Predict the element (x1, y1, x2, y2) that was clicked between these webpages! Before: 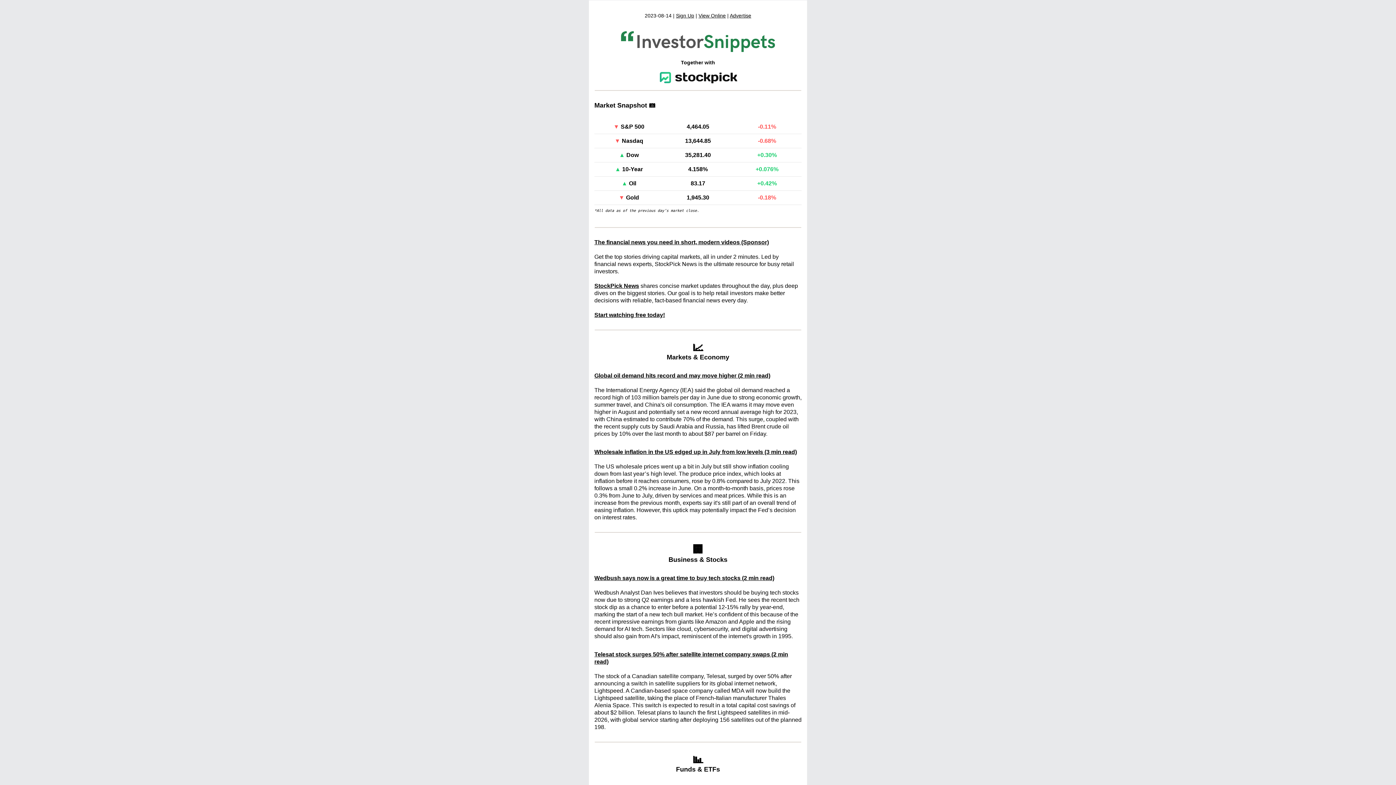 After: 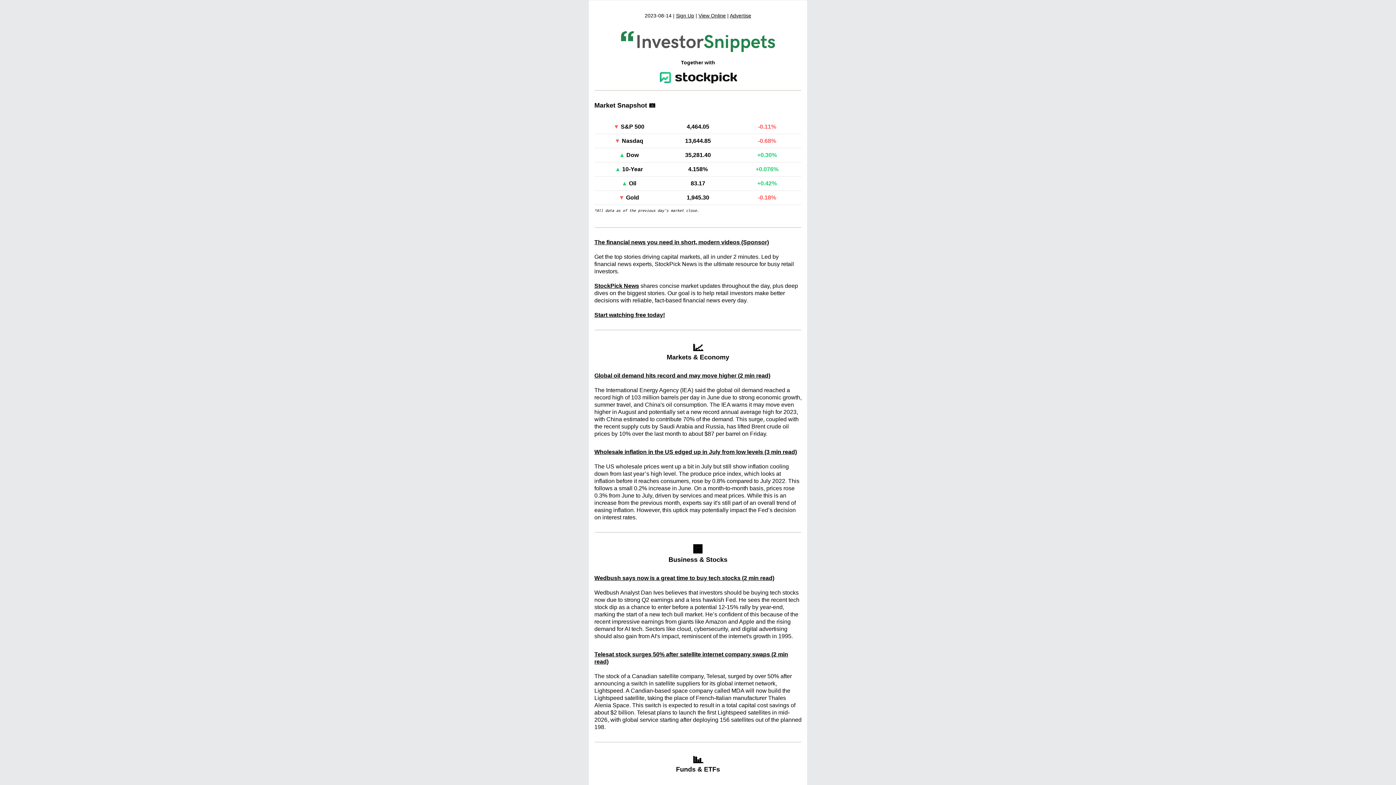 Action: bbox: (594, 239, 769, 245) label: The financial news you need in short, modern videos (Sponsor)